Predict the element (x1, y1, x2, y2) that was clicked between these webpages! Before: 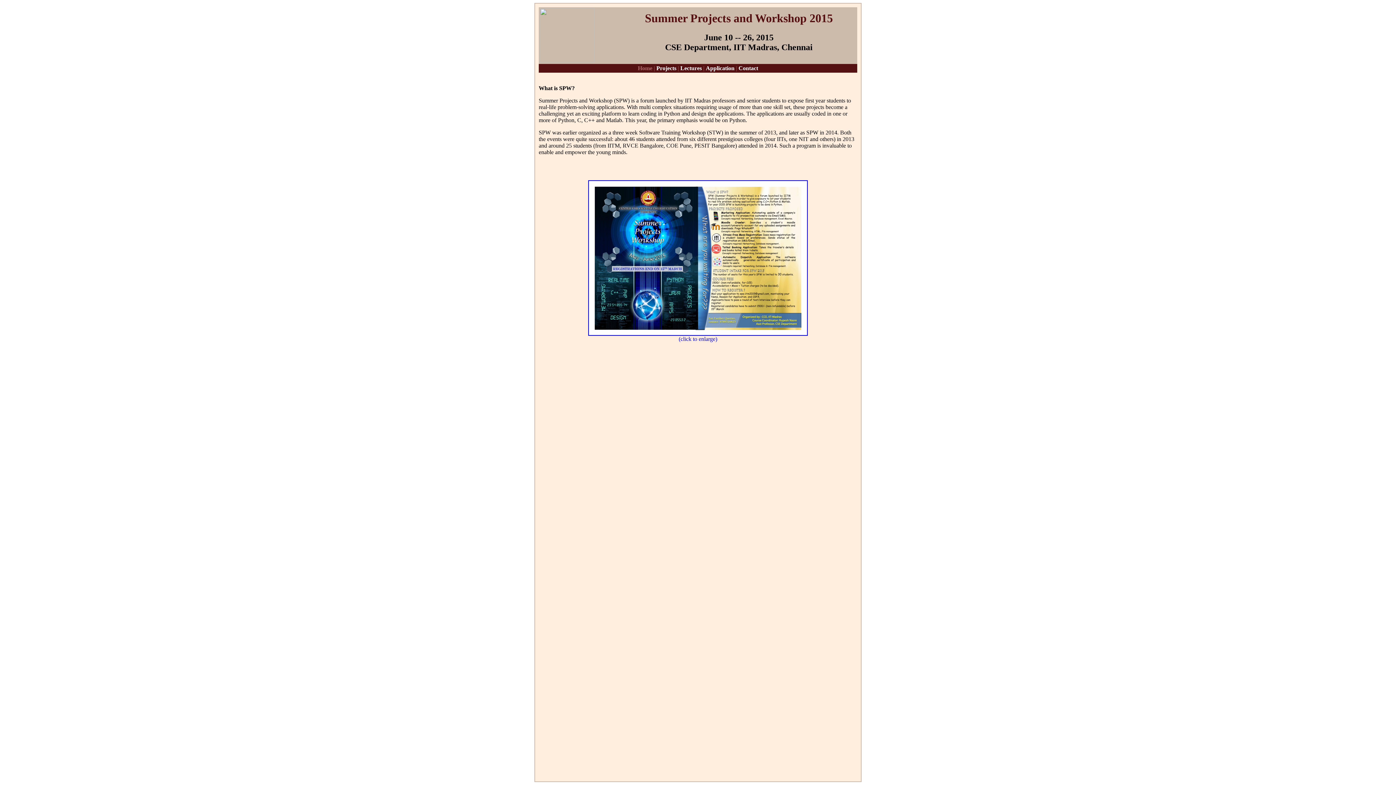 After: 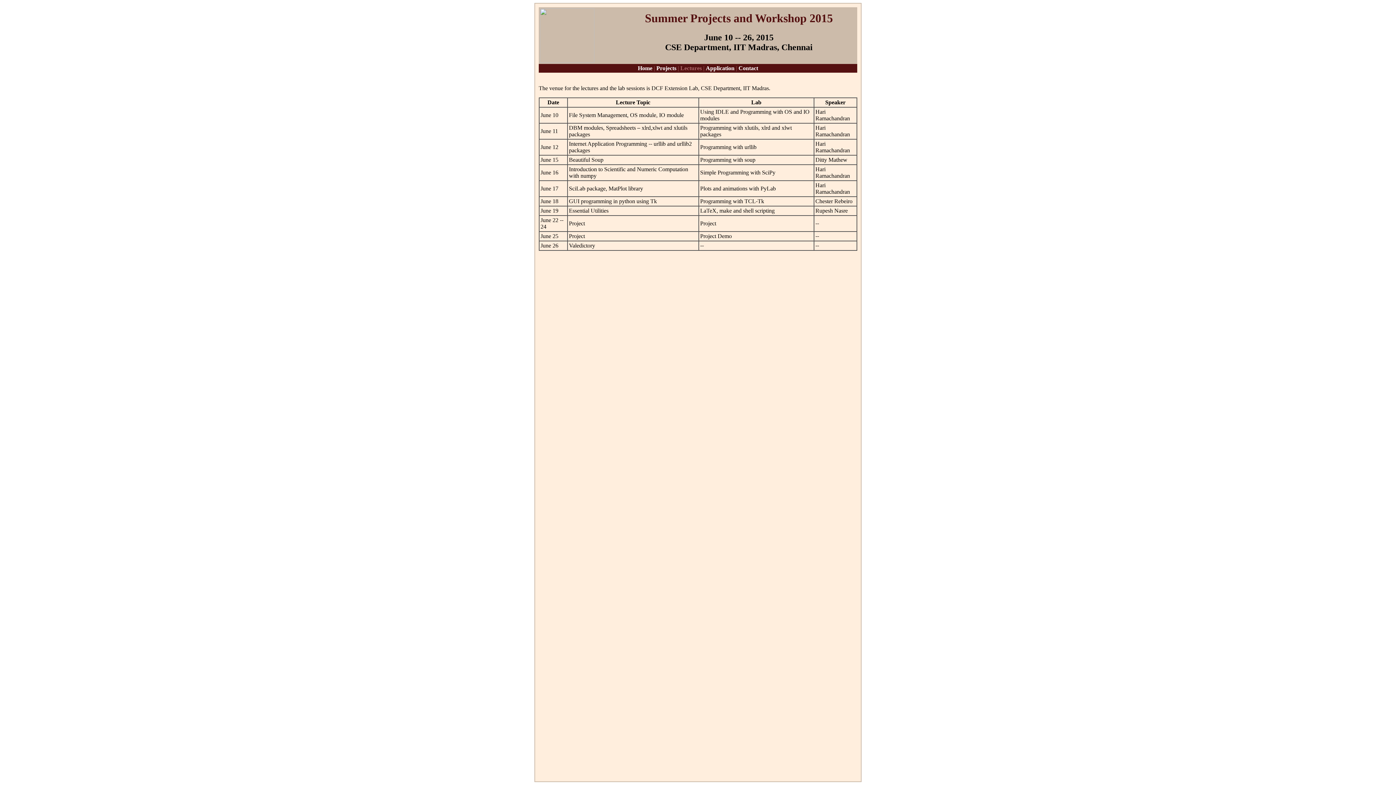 Action: bbox: (680, 65, 702, 71) label: Lectures